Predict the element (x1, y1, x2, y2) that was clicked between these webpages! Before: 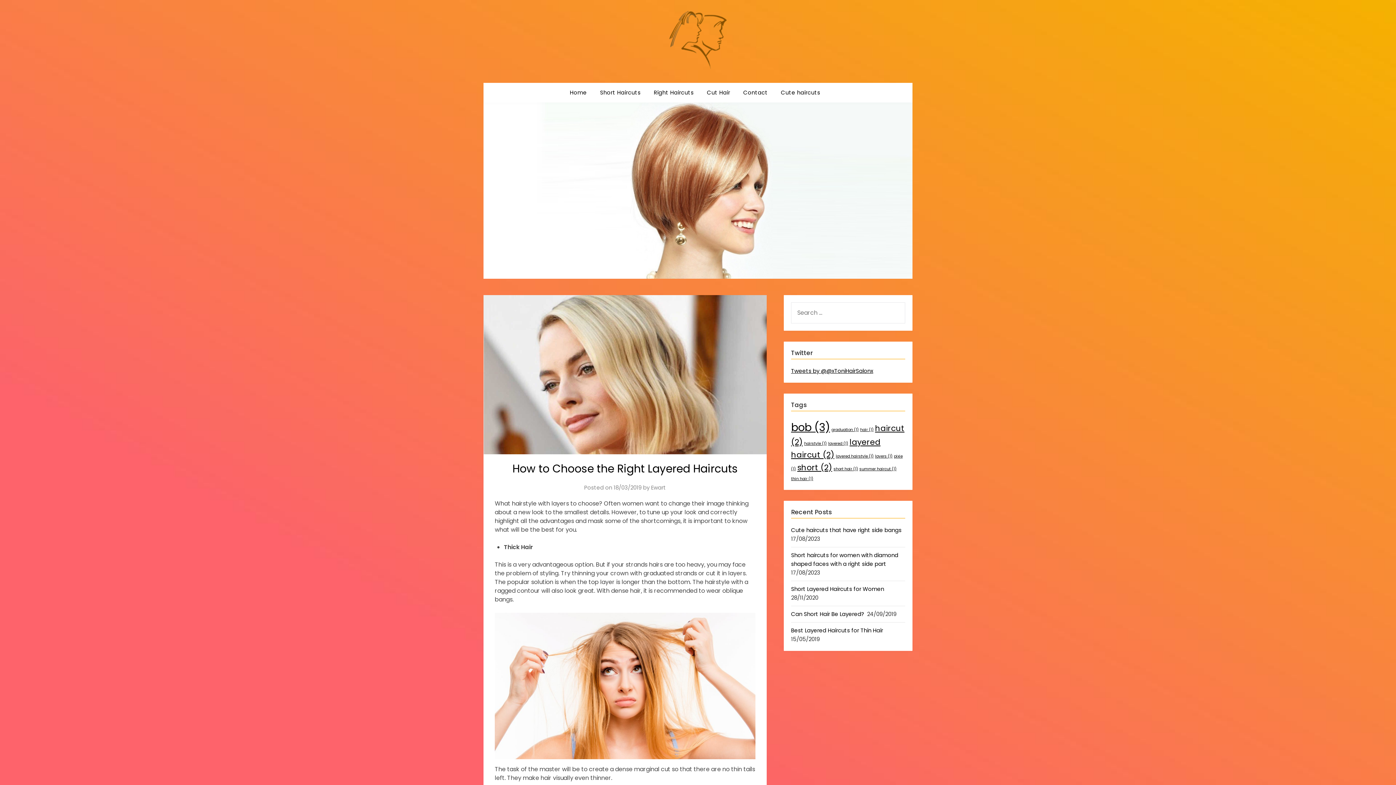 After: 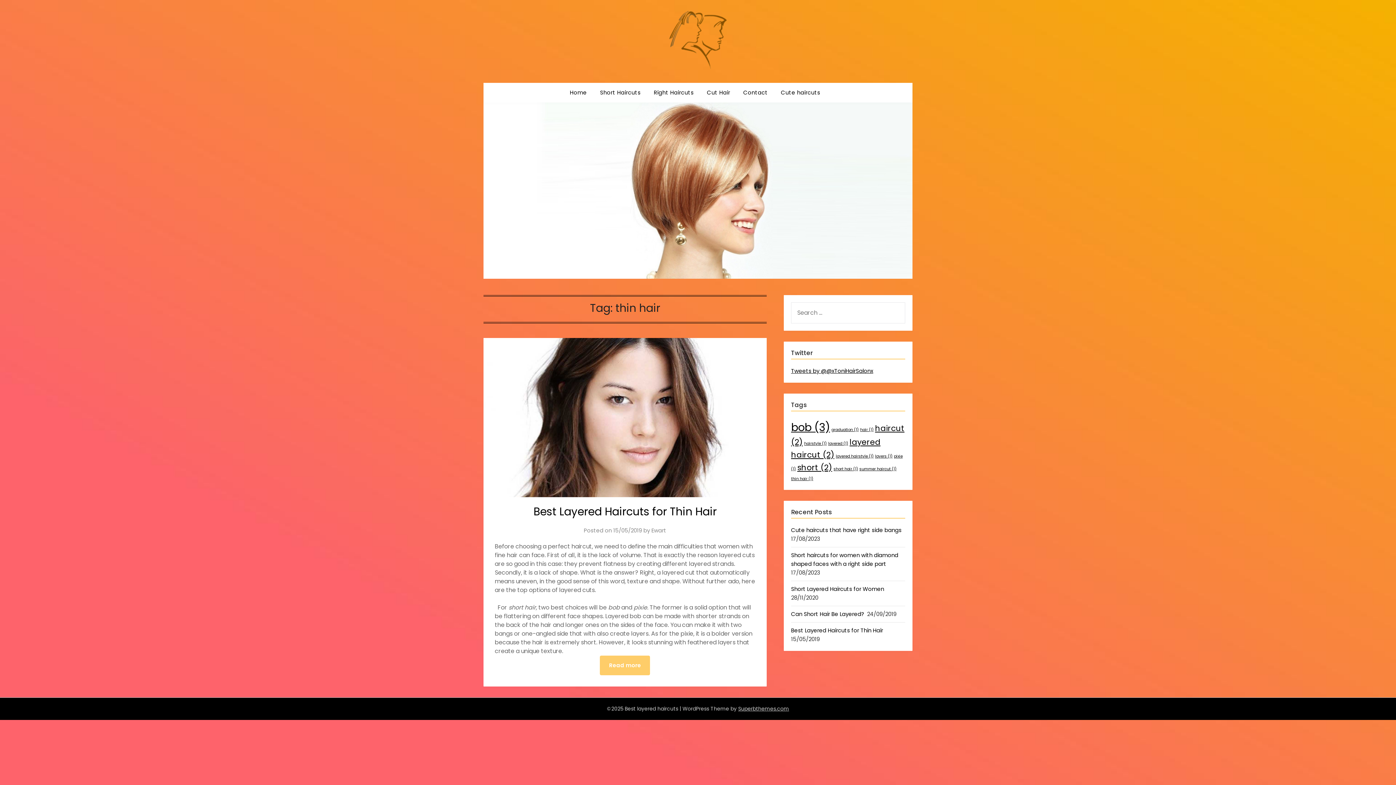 Action: bbox: (791, 476, 813, 481) label: thin hair (1 item)